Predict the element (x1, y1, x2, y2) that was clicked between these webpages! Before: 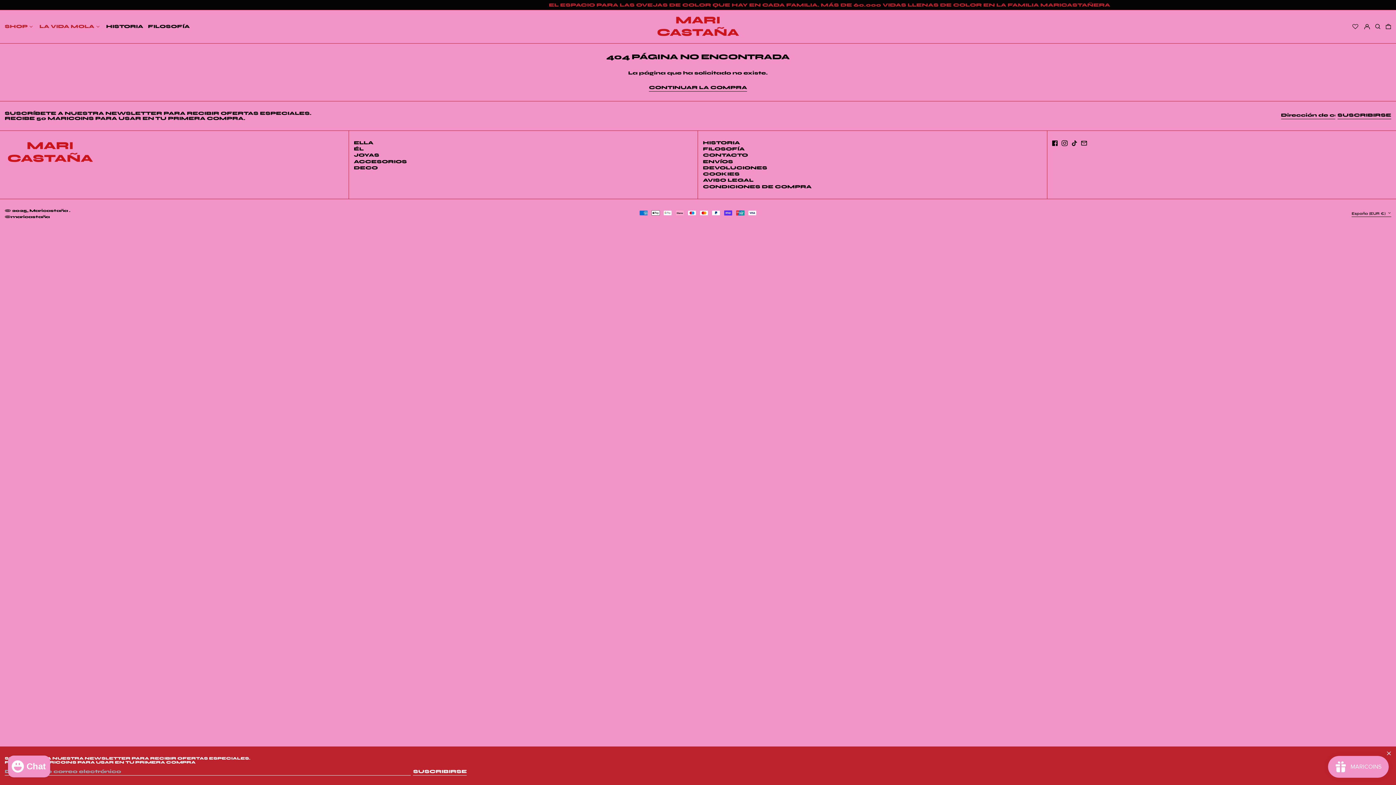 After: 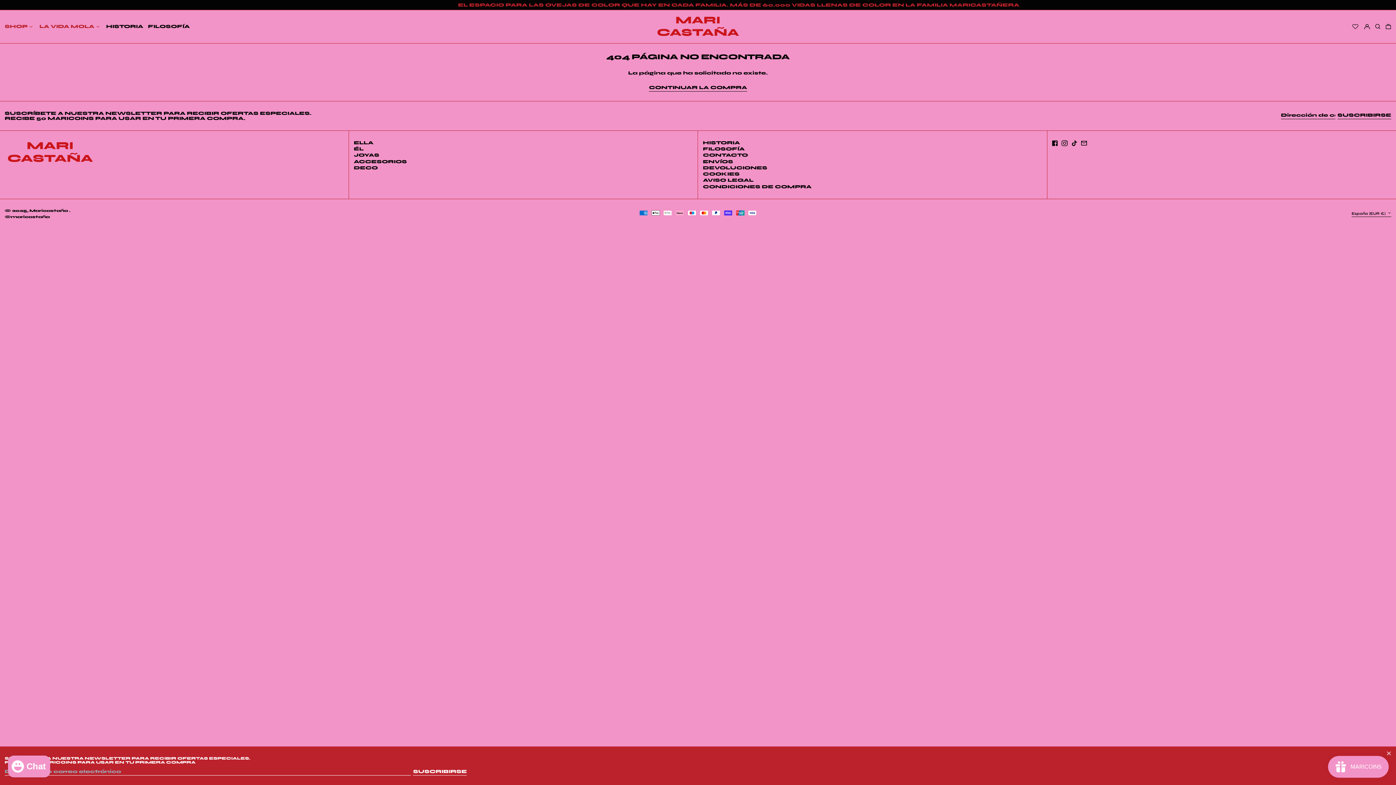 Action: bbox: (1071, 141, 1077, 147) label: TikTok